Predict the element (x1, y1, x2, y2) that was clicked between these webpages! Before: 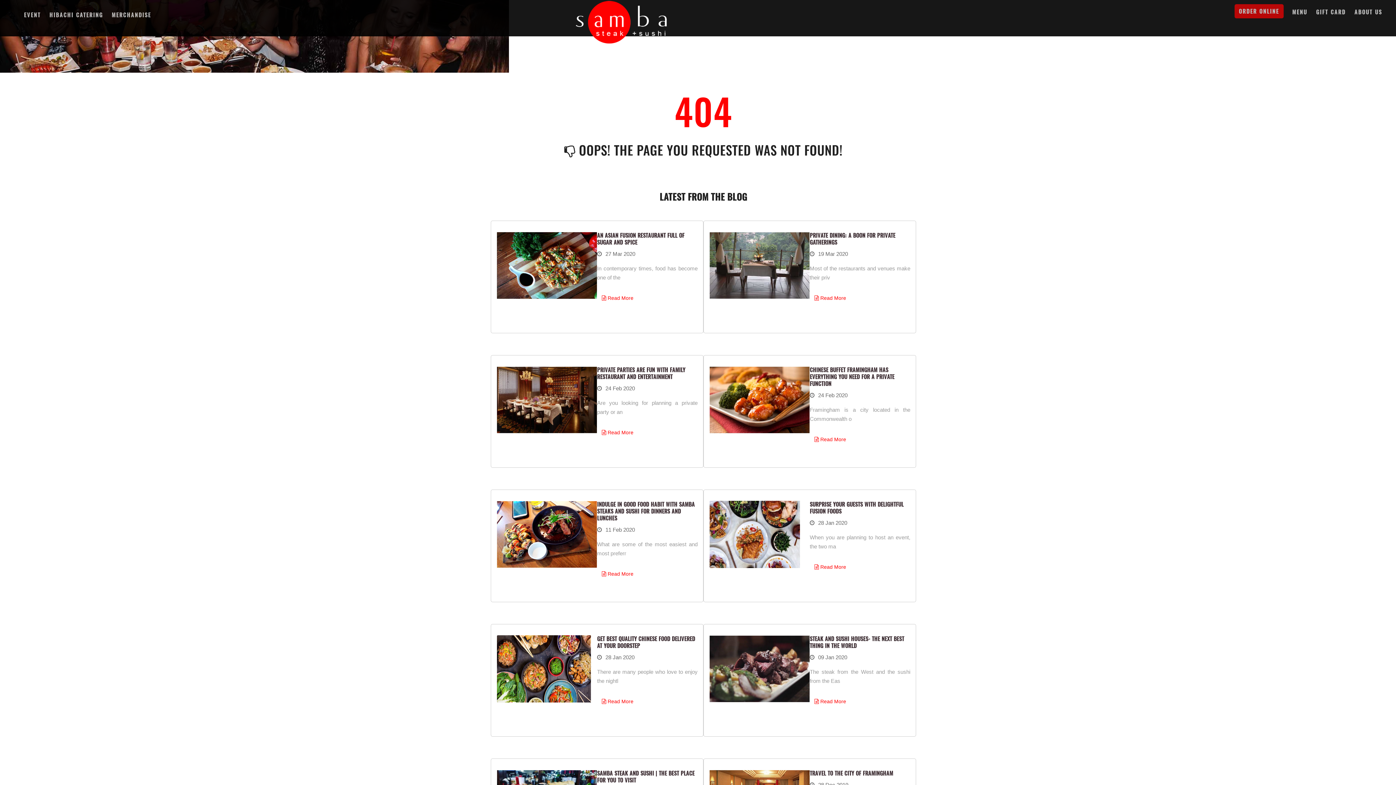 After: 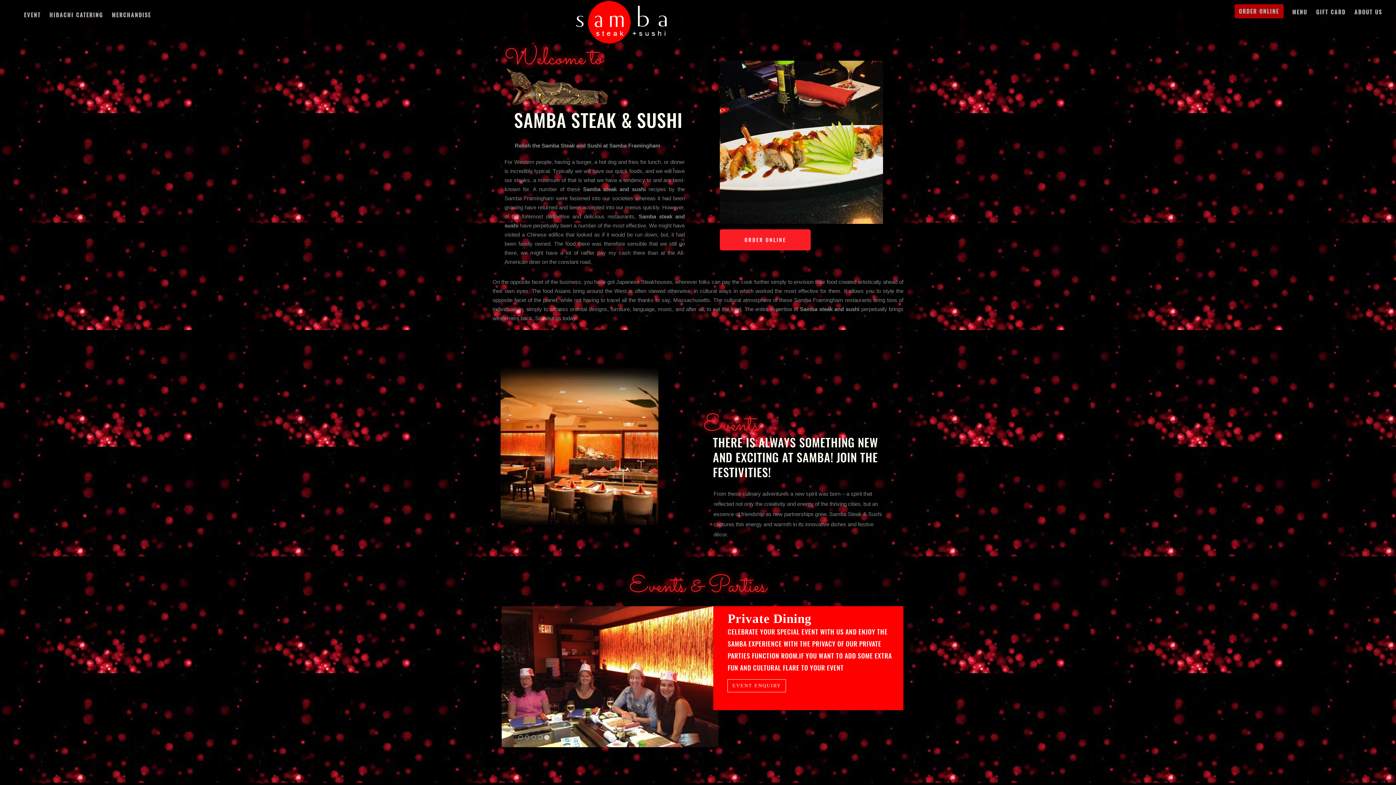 Action: bbox: (1346, 11, 1382, 20) label: ABOUT US